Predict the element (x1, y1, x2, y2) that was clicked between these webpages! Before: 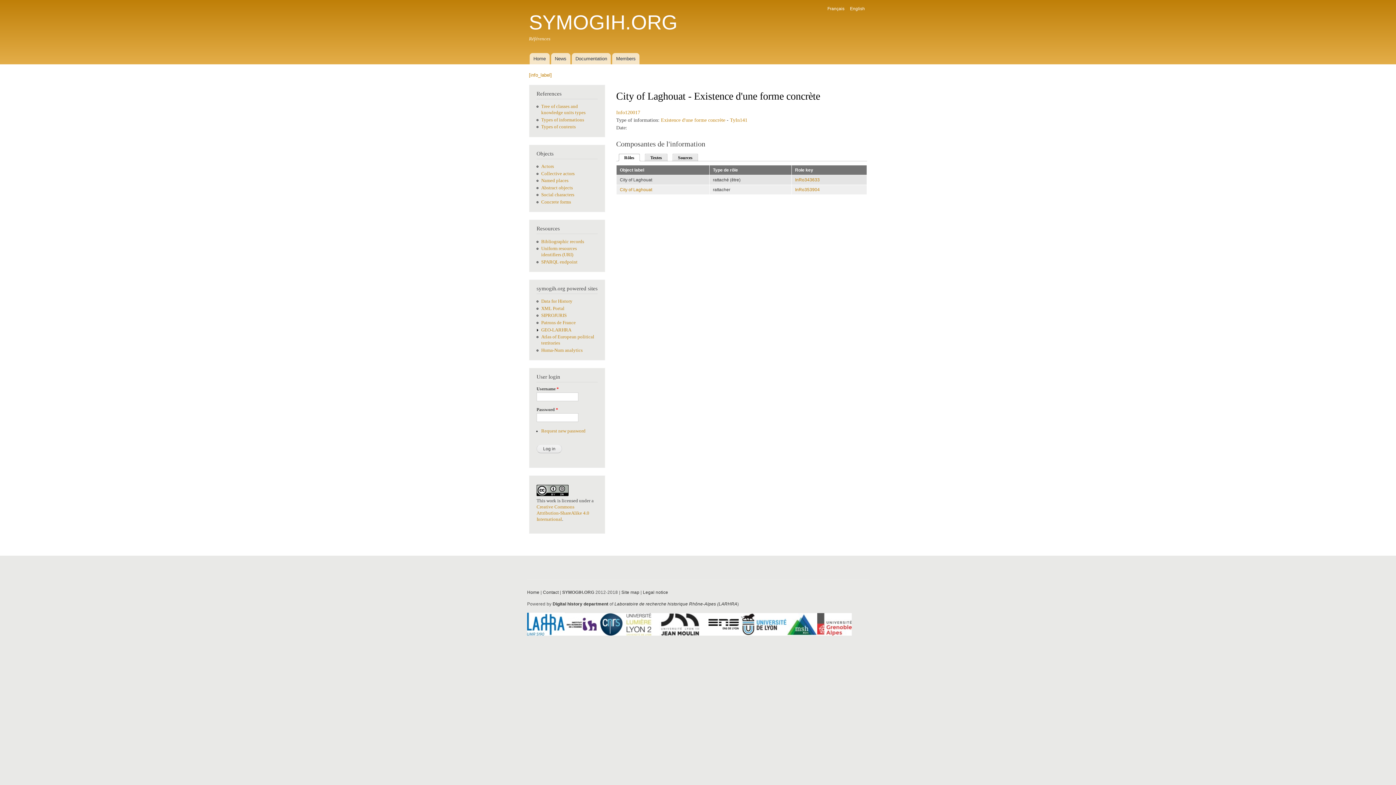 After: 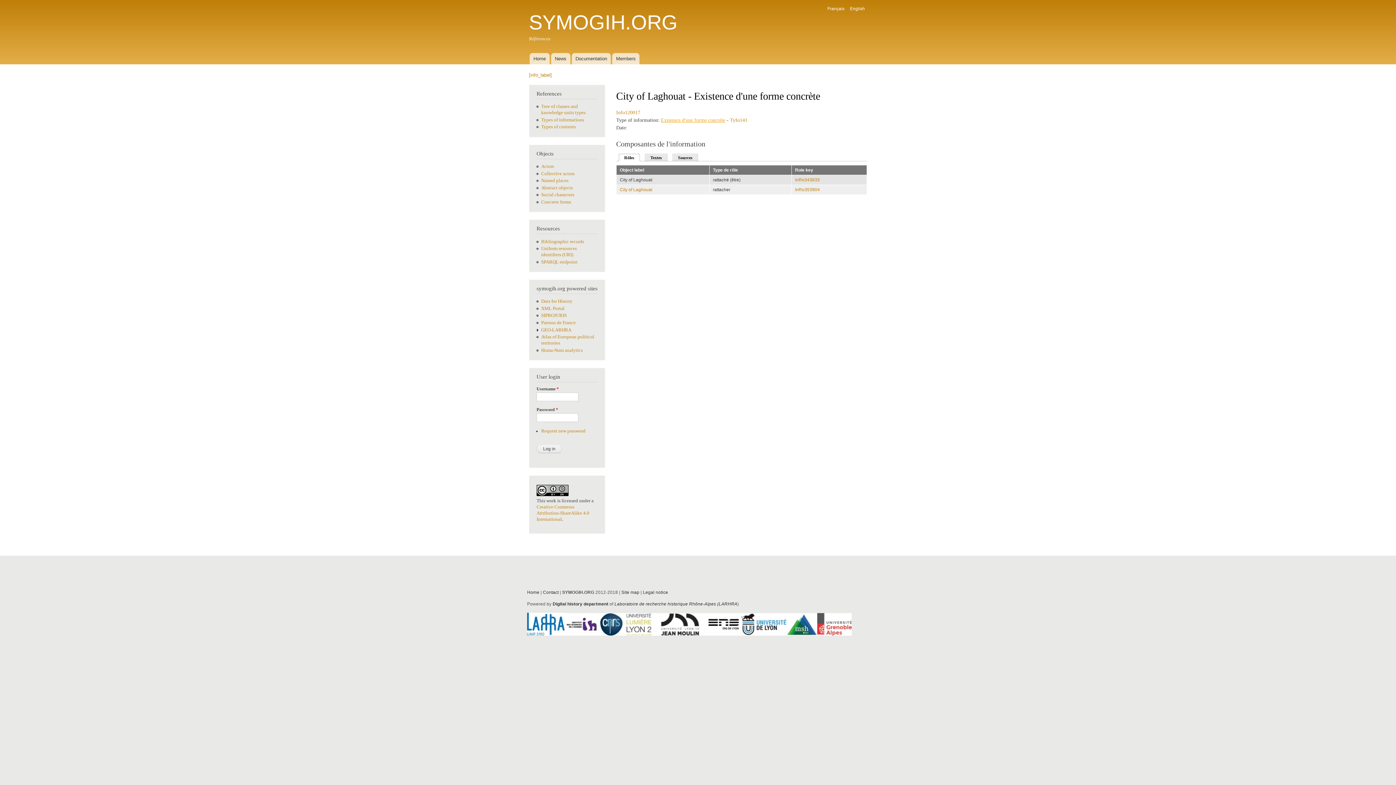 Action: bbox: (661, 117, 725, 122) label: Existence d'une forme concrète